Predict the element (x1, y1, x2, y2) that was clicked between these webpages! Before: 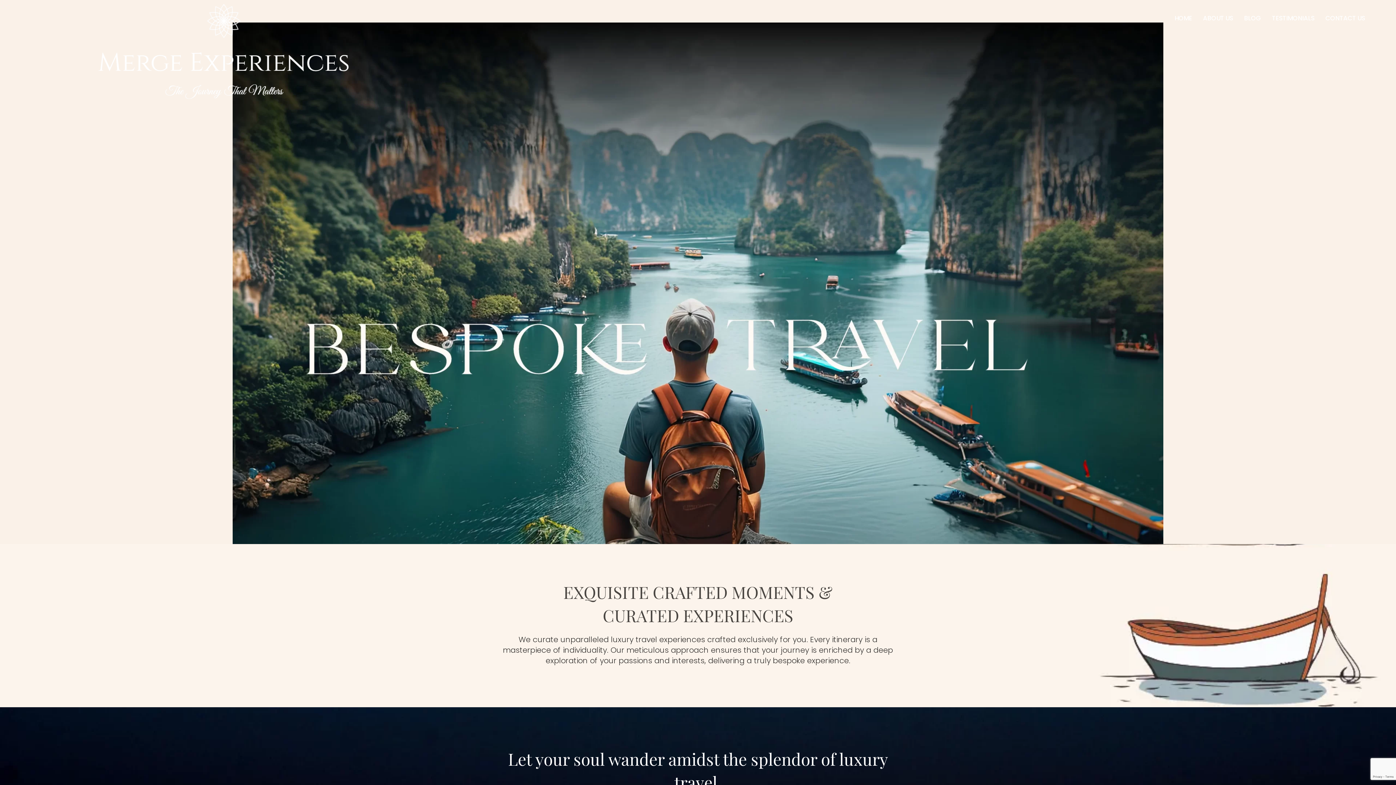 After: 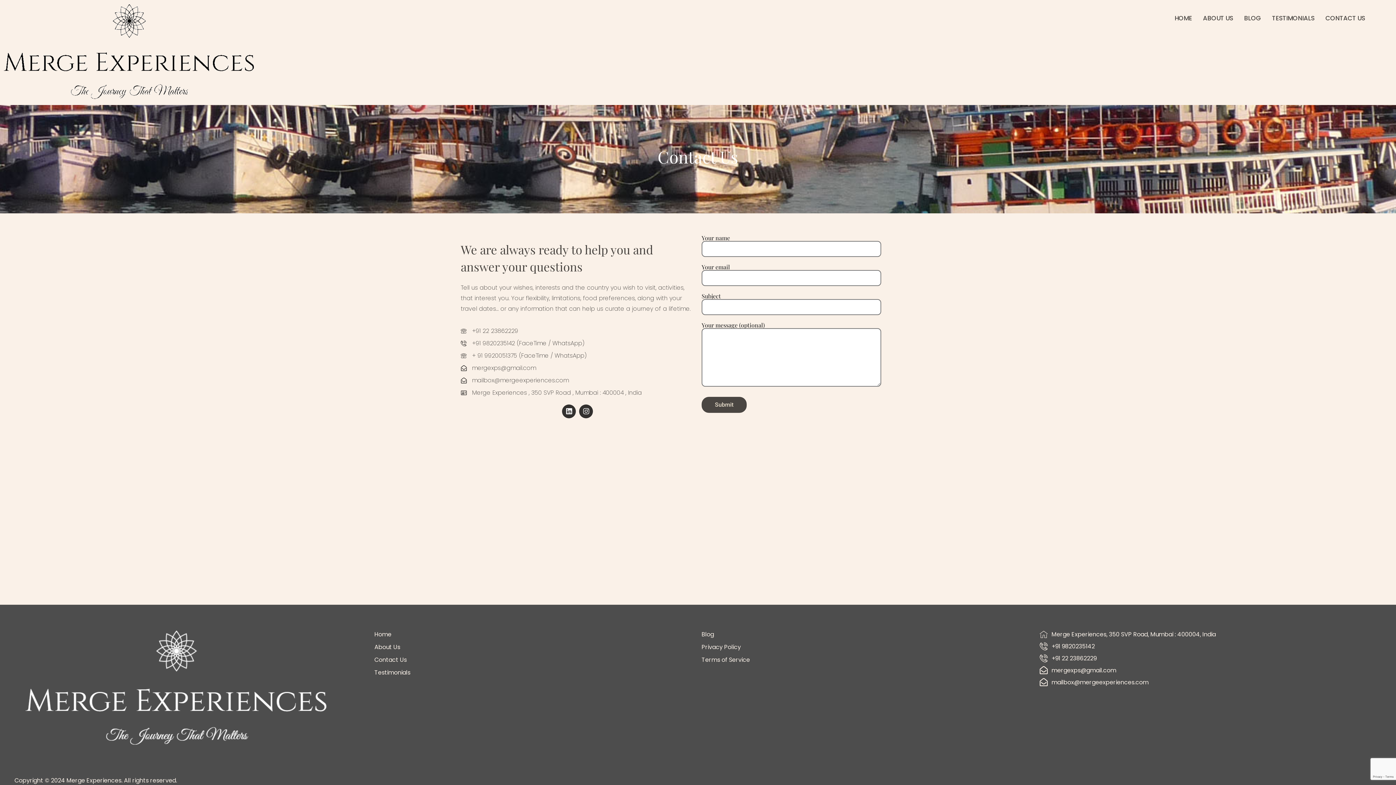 Action: bbox: (1320, 3, 1370, 32) label: CONTACT US